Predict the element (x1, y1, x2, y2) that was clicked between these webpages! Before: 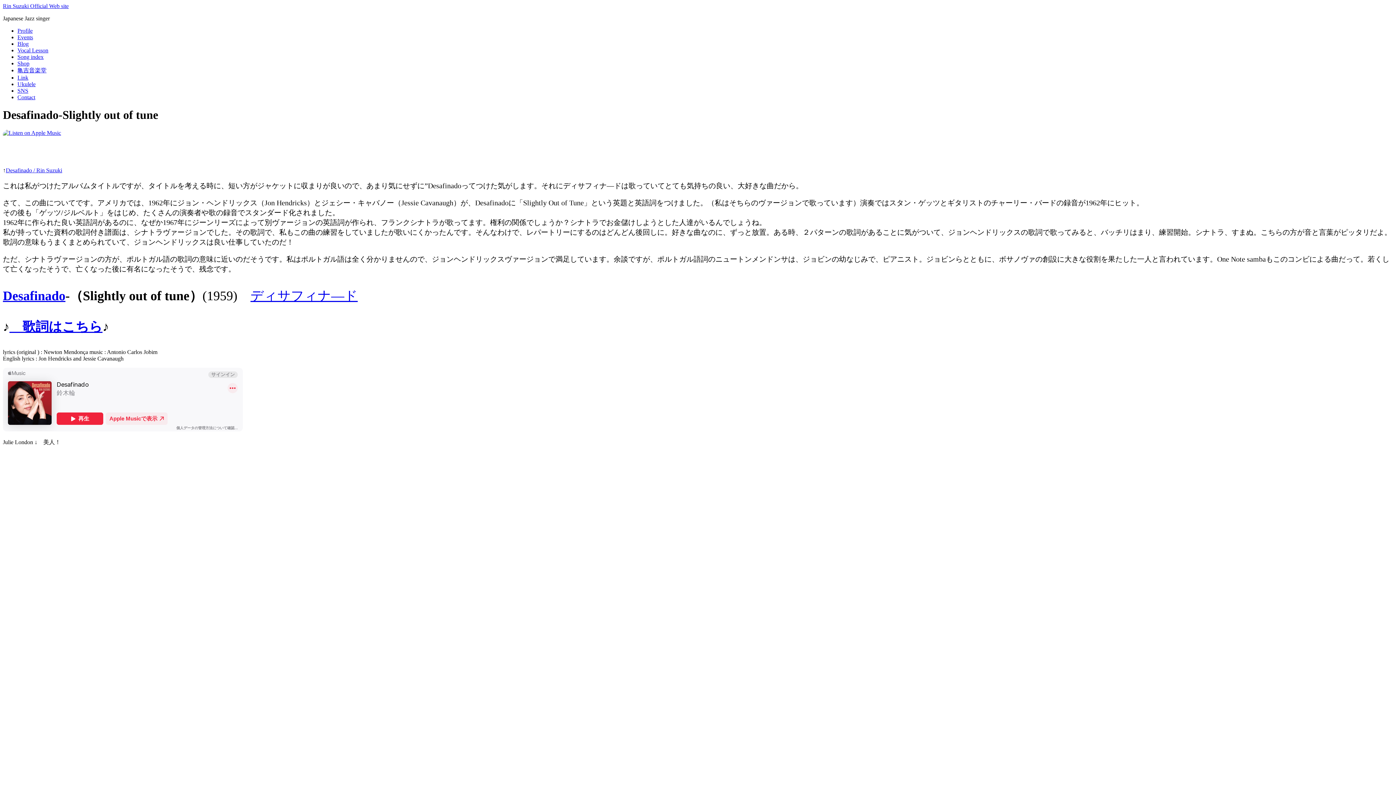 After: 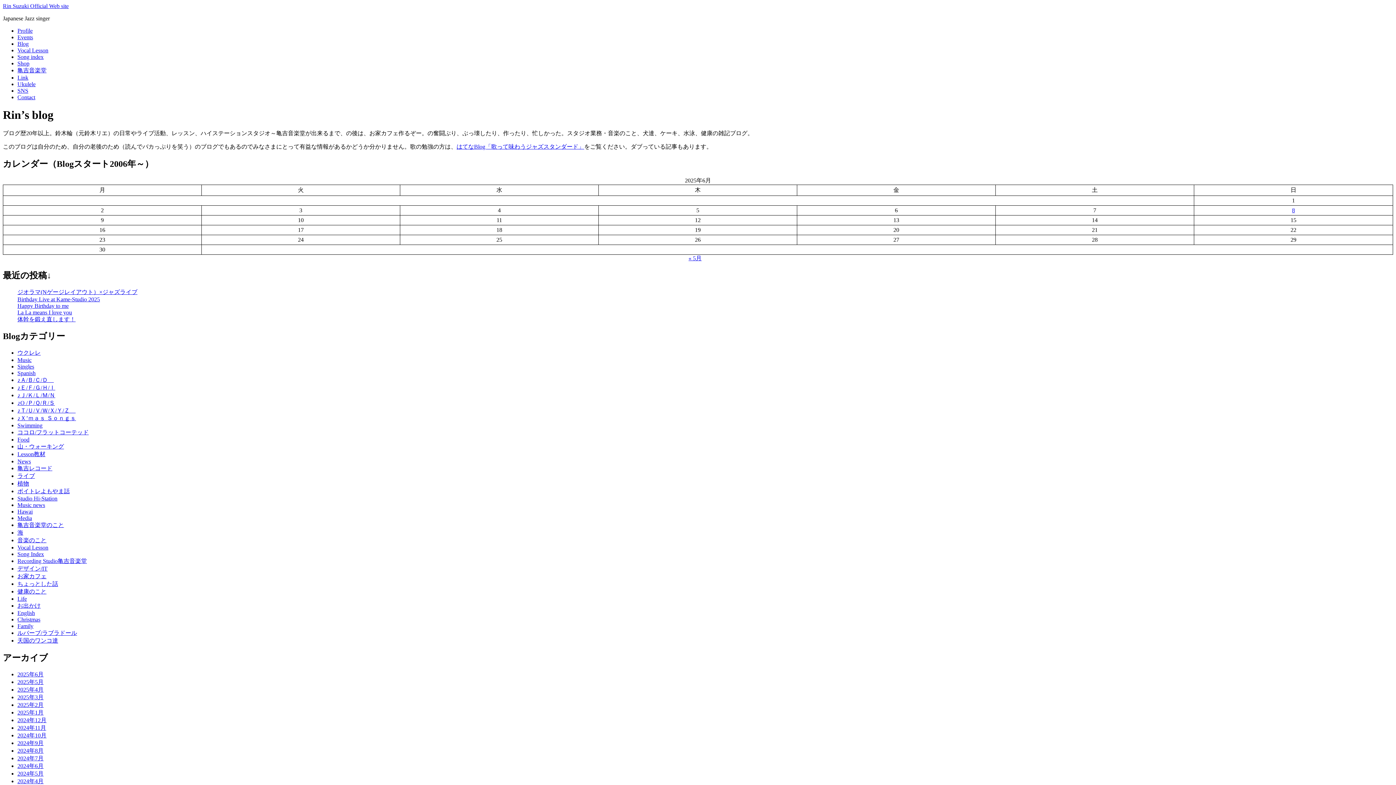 Action: bbox: (17, 40, 28, 46) label: Blog